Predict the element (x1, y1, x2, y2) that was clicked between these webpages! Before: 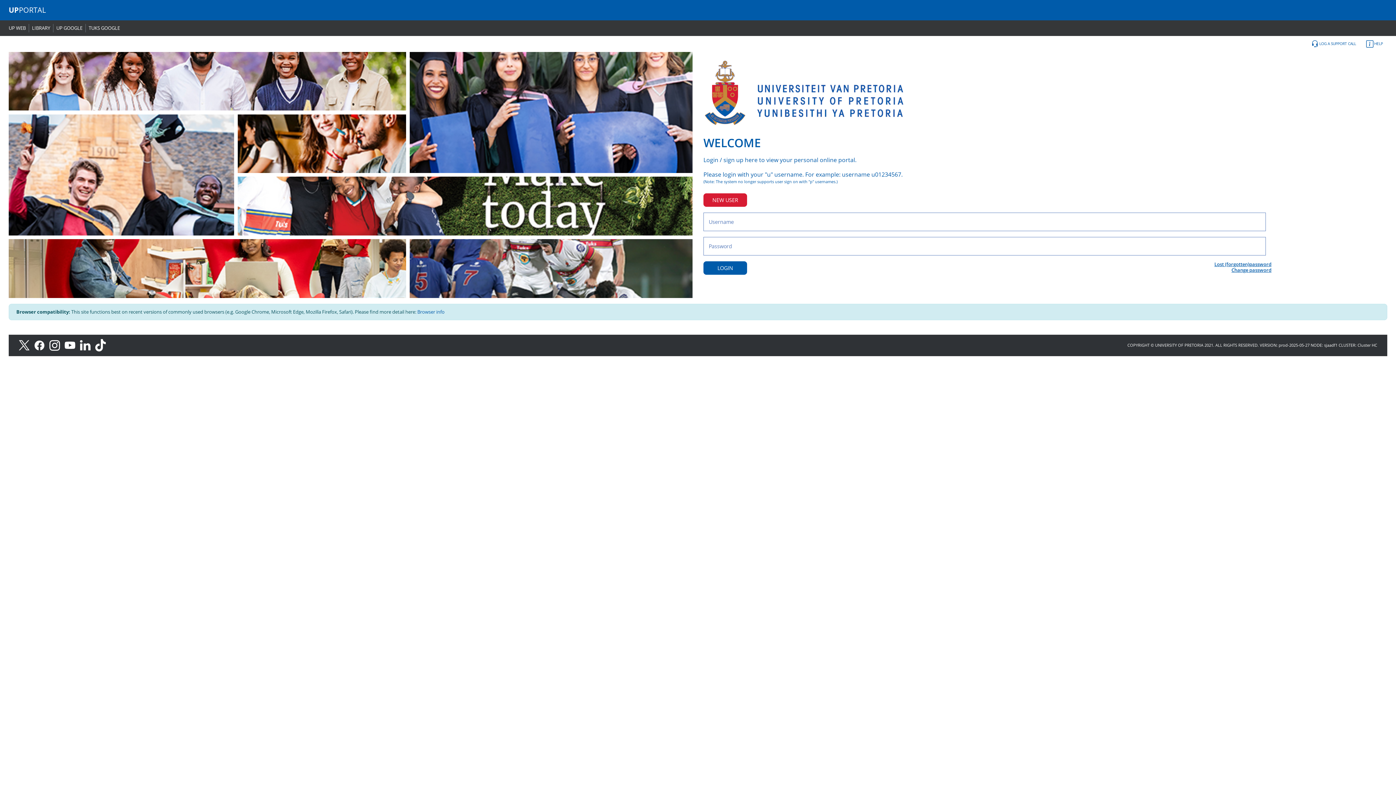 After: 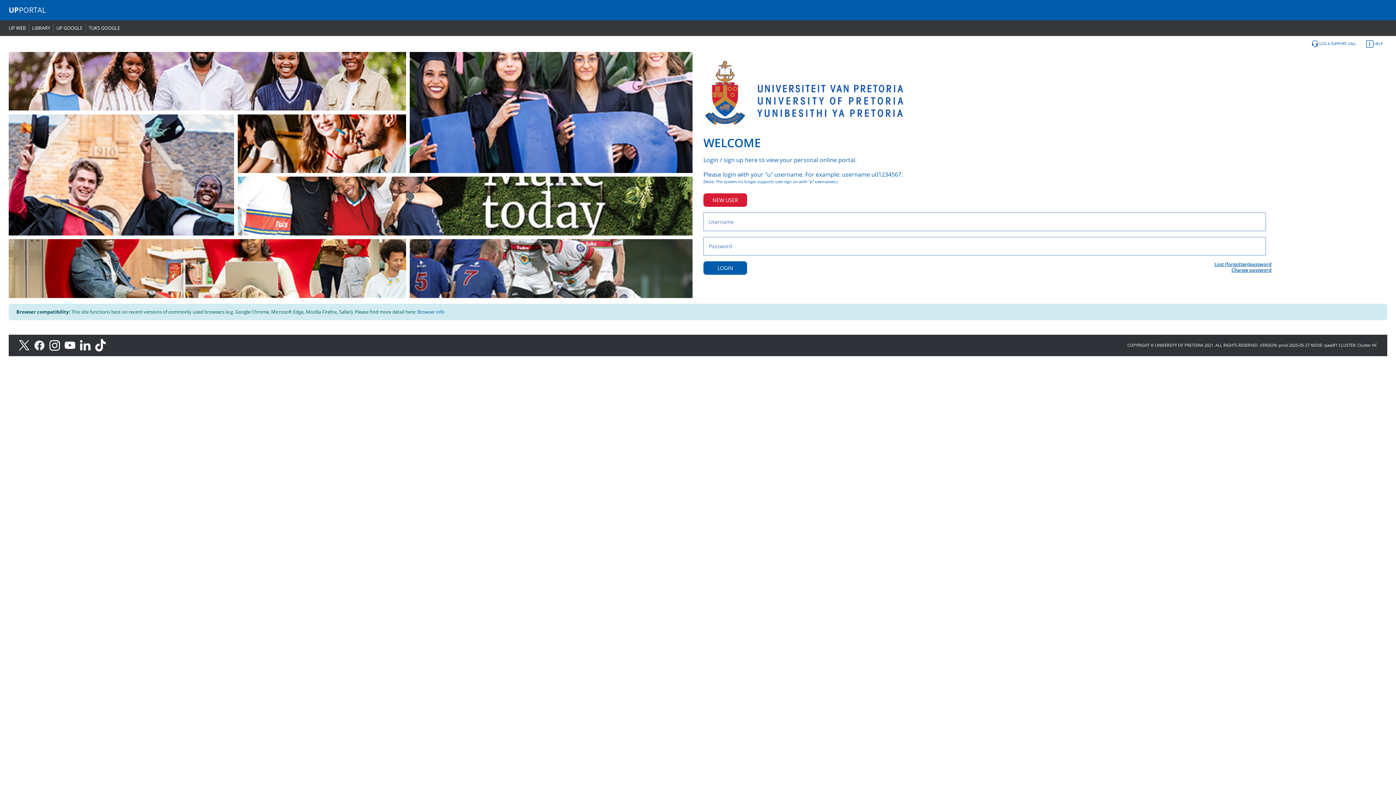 Action: label: Youtube bbox: (64, 342, 79, 347)